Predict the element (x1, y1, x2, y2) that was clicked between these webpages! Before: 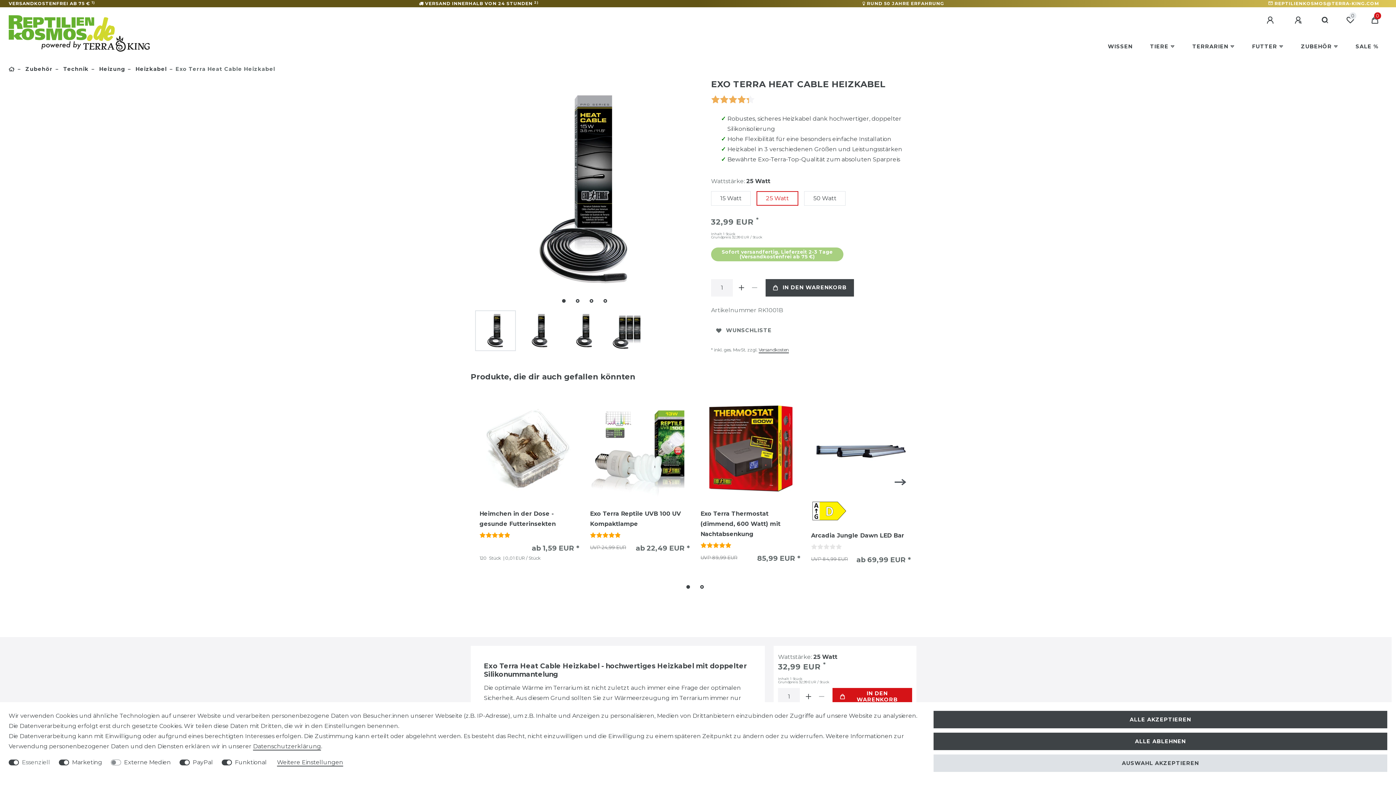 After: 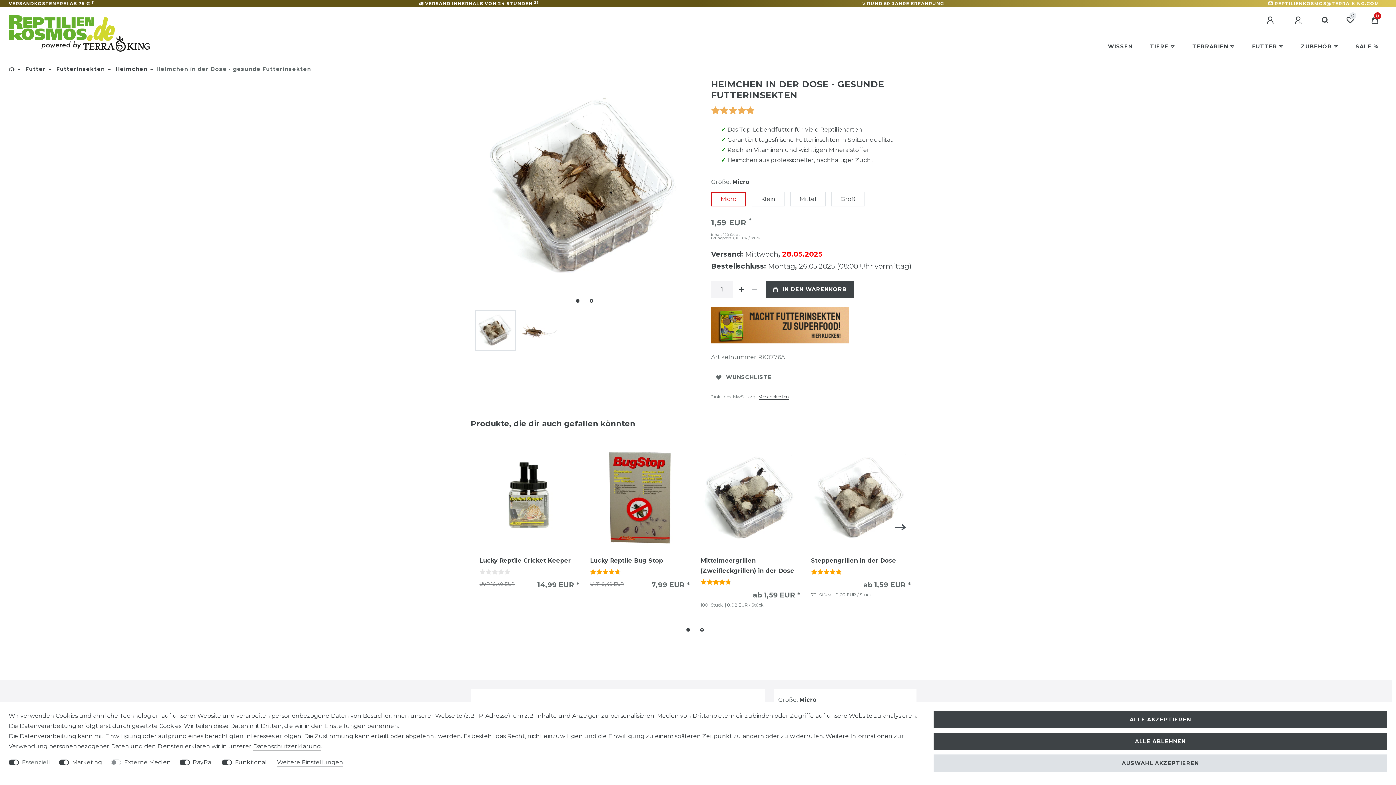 Action: bbox: (479, 400, 579, 500) label: Bilderkarussell